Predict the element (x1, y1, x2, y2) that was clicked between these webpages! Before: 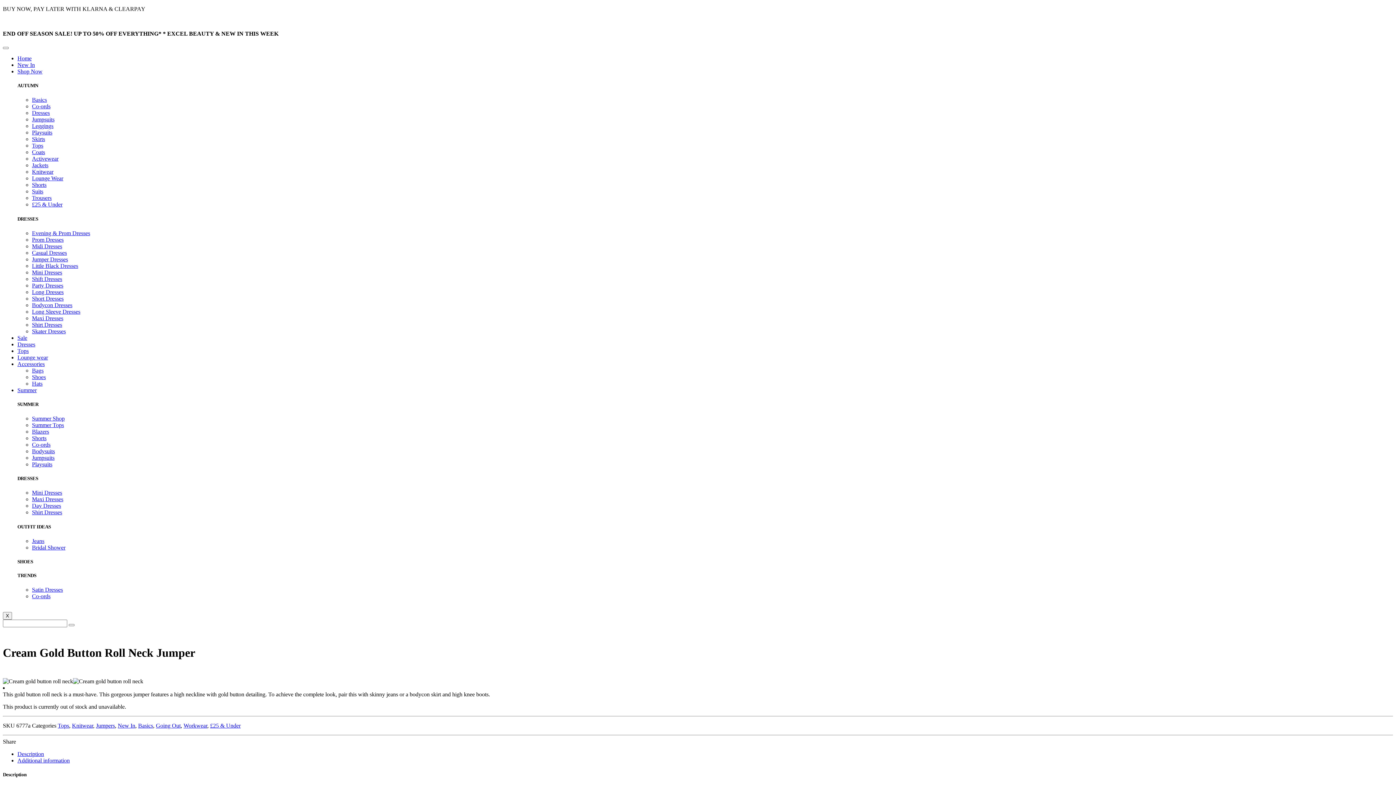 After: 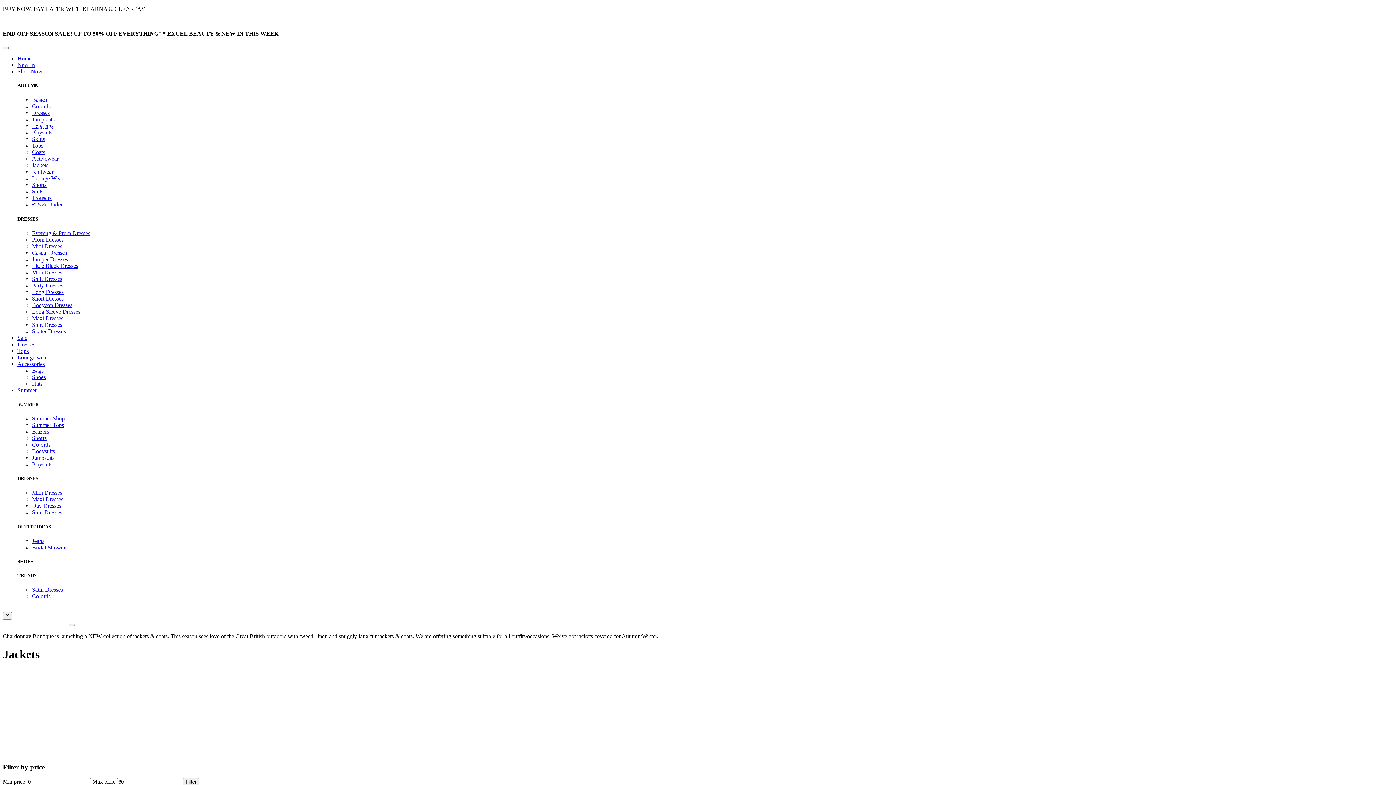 Action: bbox: (32, 162, 48, 168) label: Jackets